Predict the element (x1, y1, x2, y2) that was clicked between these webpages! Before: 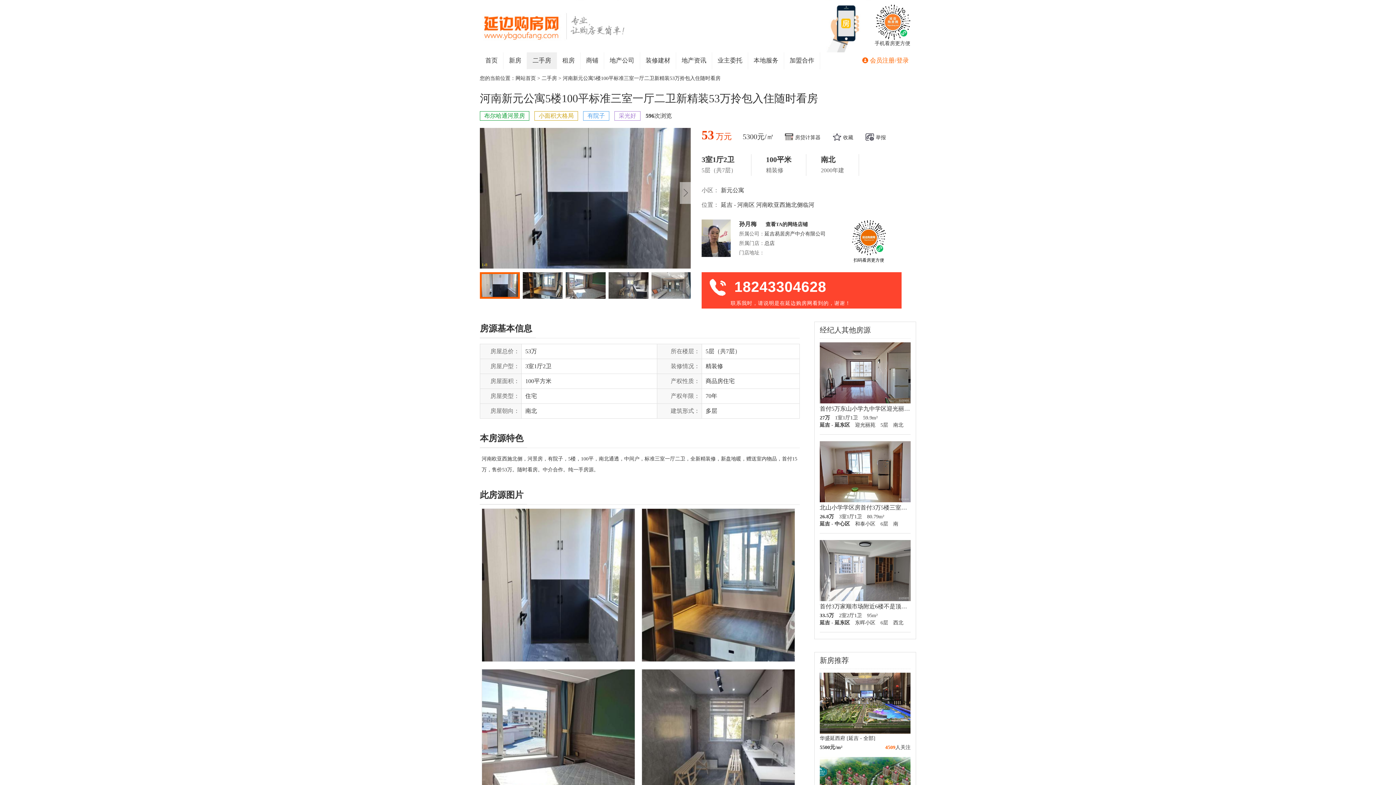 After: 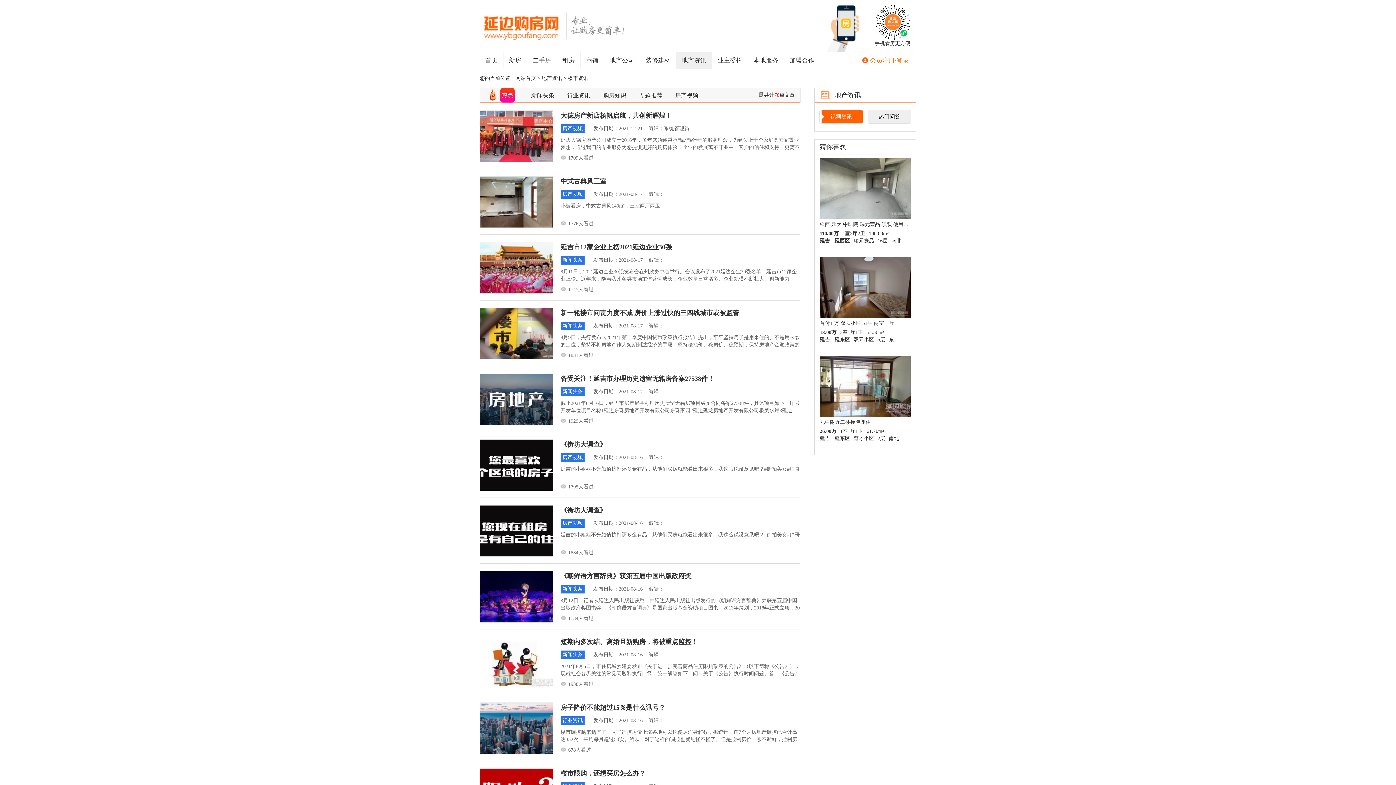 Action: label: 地产资讯 bbox: (676, 52, 712, 69)